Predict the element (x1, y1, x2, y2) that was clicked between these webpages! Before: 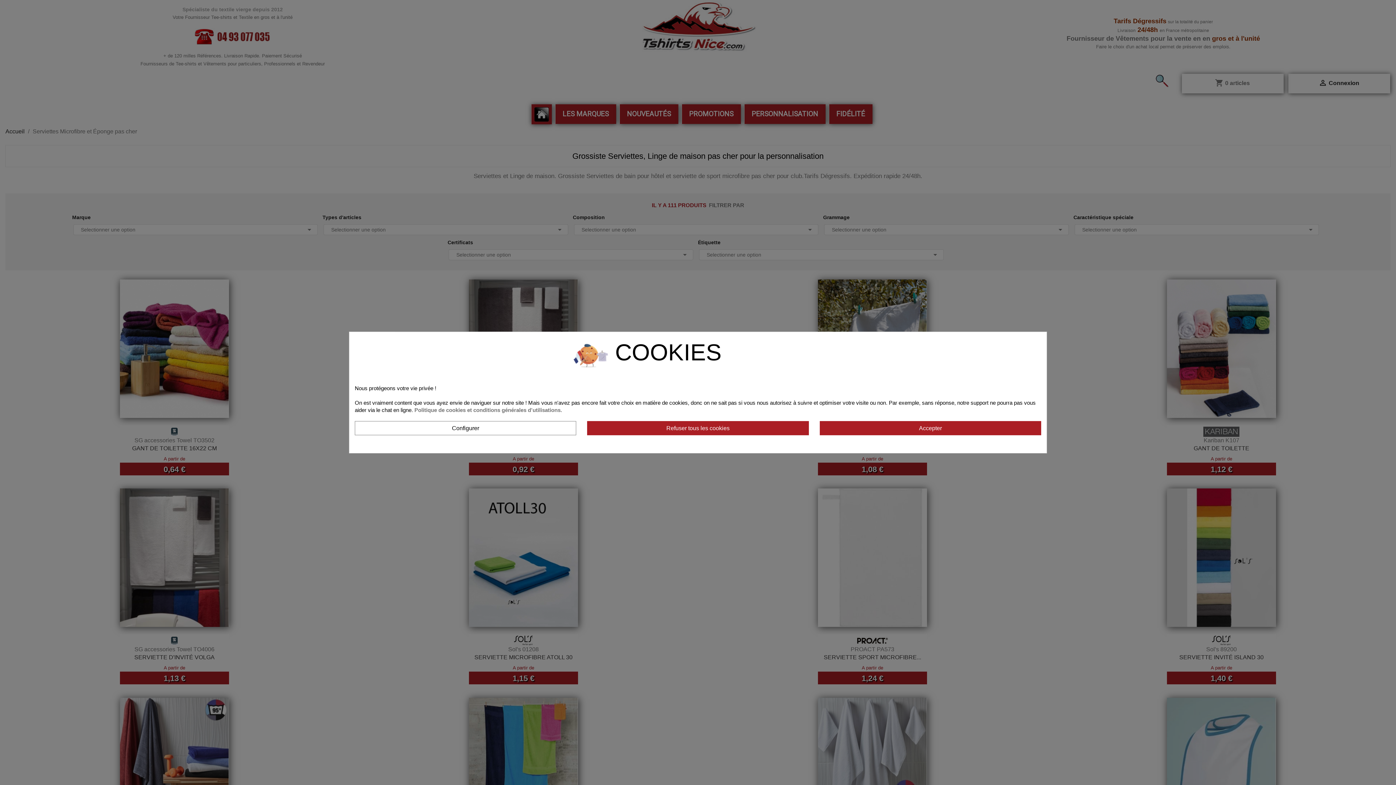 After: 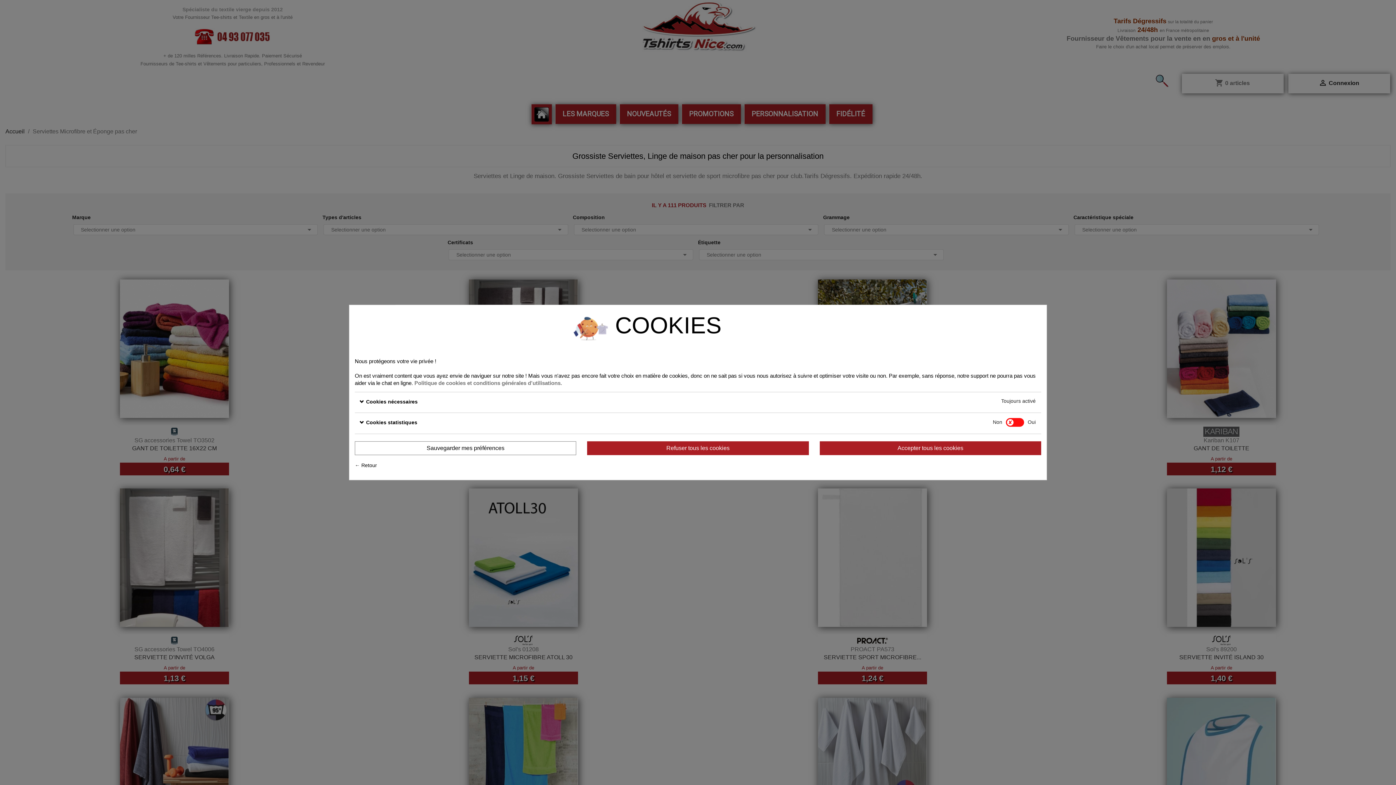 Action: bbox: (354, 421, 576, 435) label: Configurer